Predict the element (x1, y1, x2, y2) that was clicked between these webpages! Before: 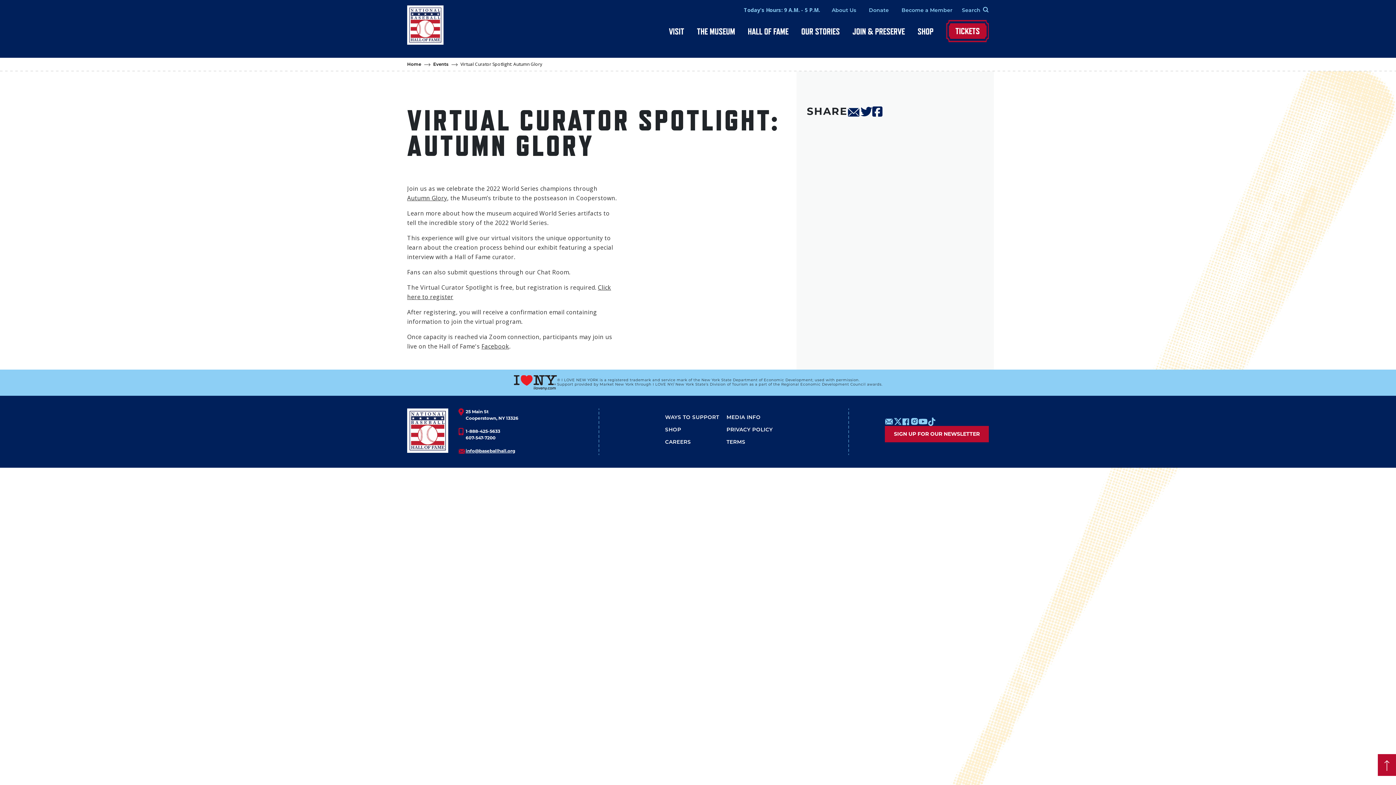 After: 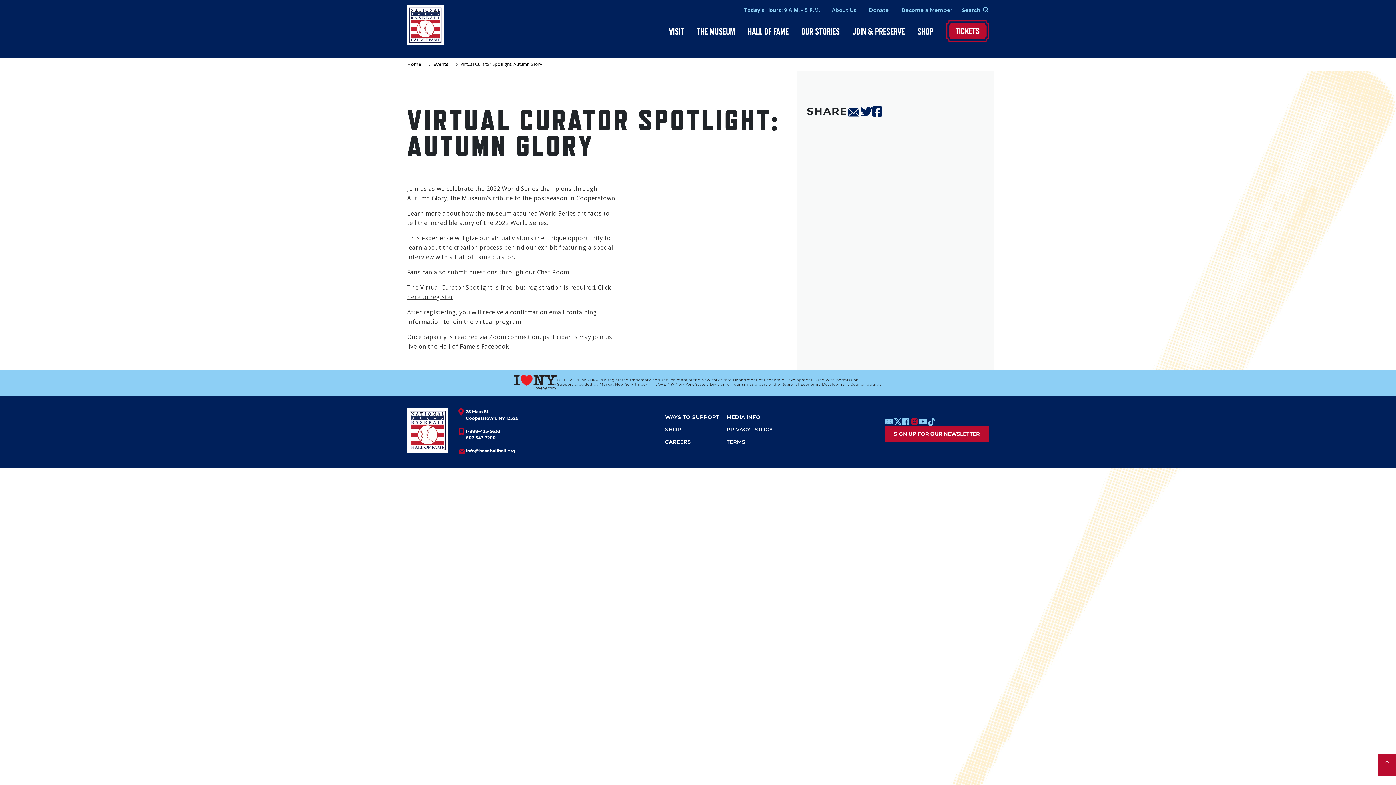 Action: label: https://www.instagram.com/baseballhall bbox: (910, 417, 918, 426)